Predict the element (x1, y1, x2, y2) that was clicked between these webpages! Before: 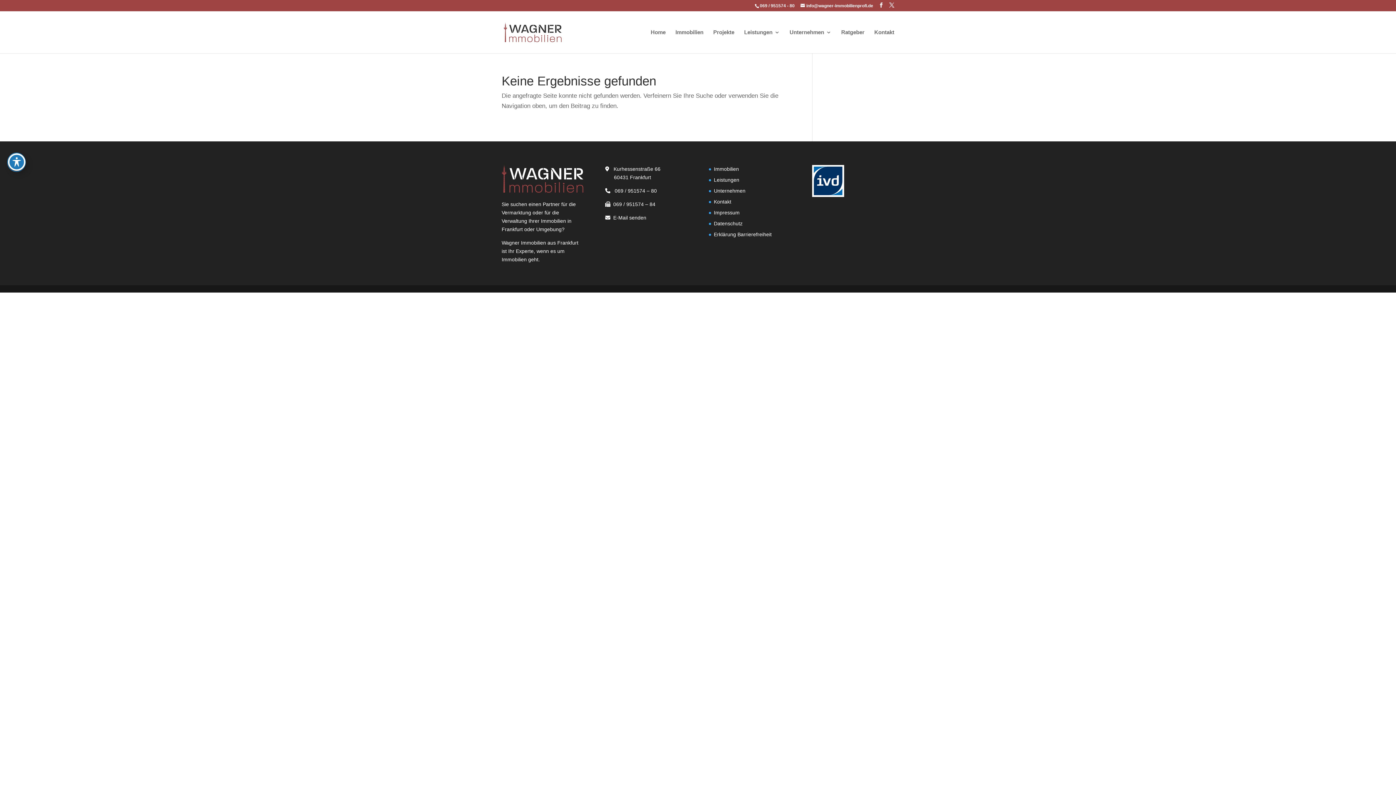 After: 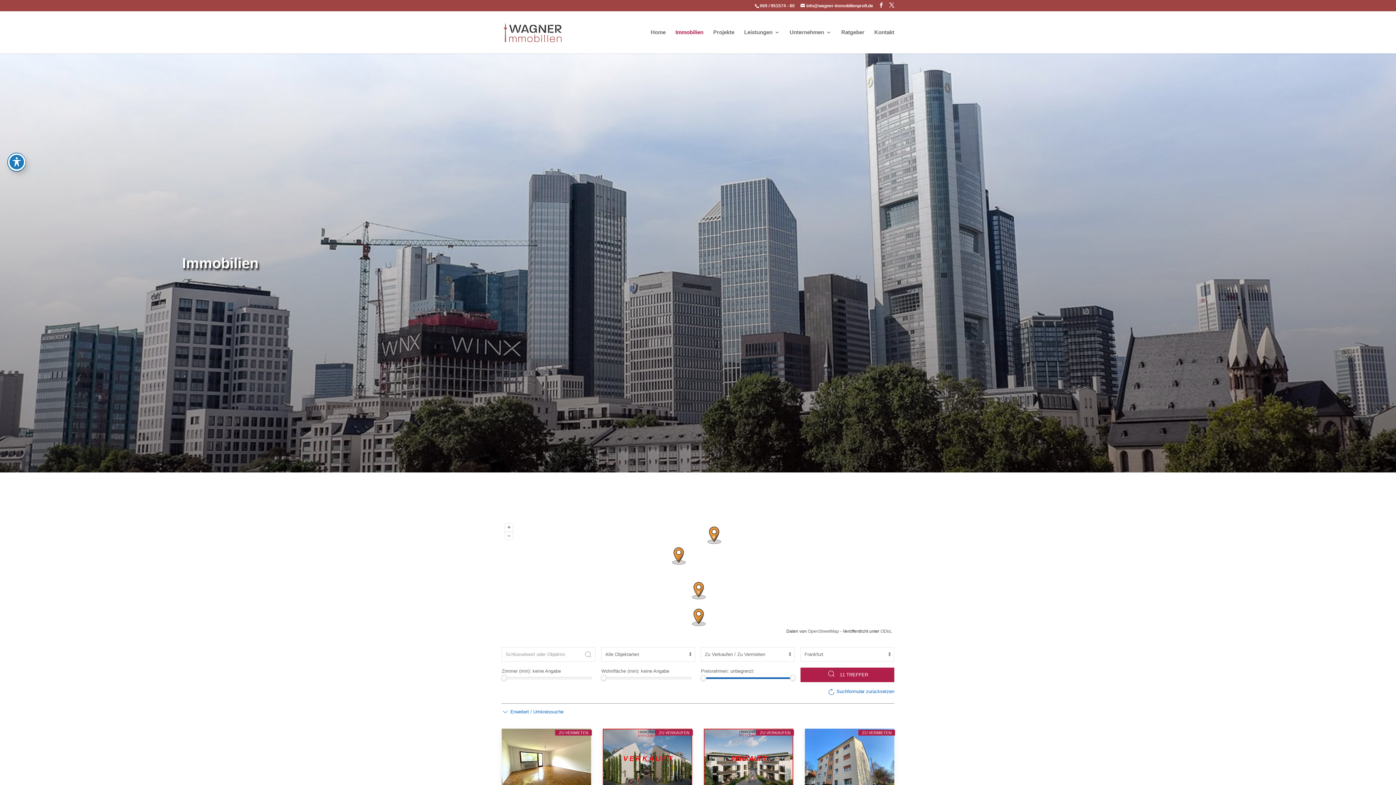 Action: label: Immobilien bbox: (675, 29, 703, 53)